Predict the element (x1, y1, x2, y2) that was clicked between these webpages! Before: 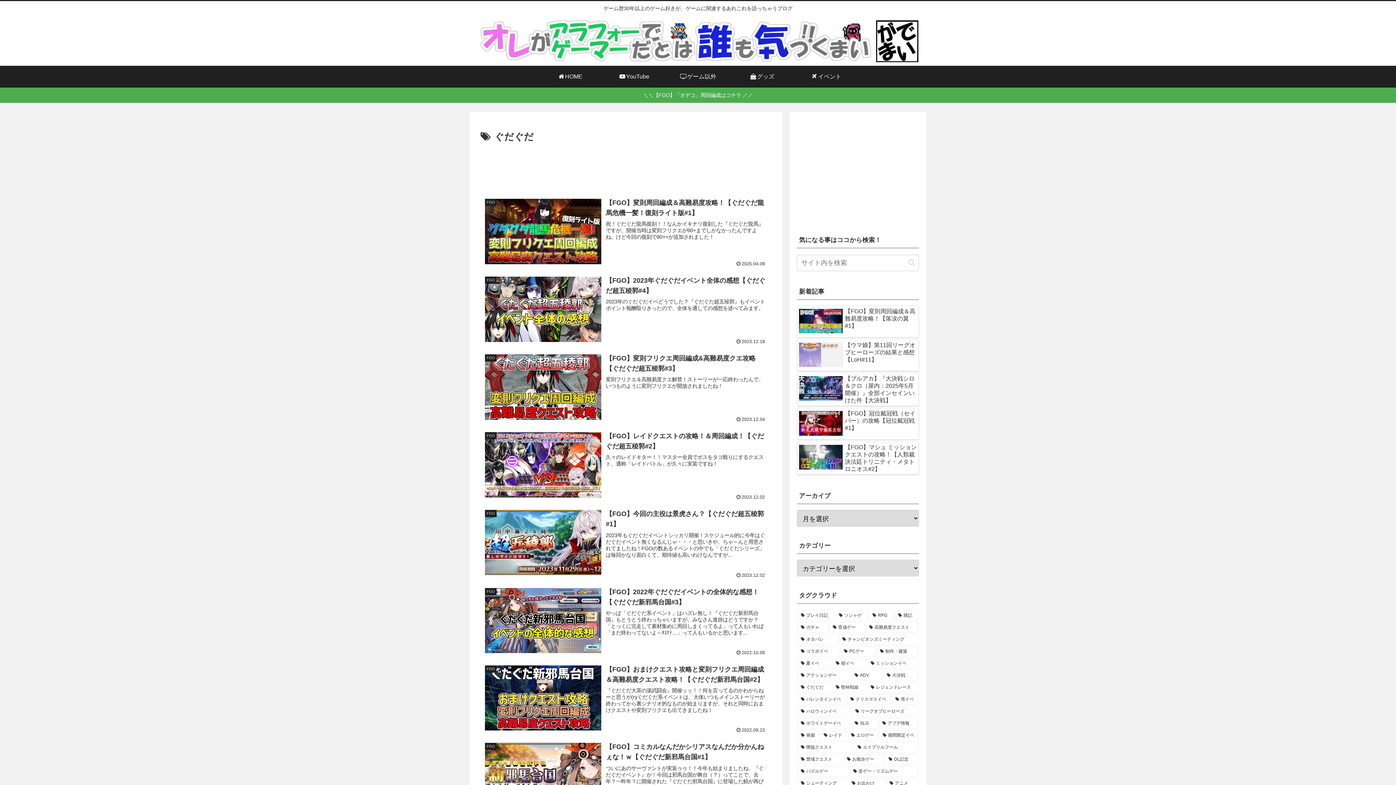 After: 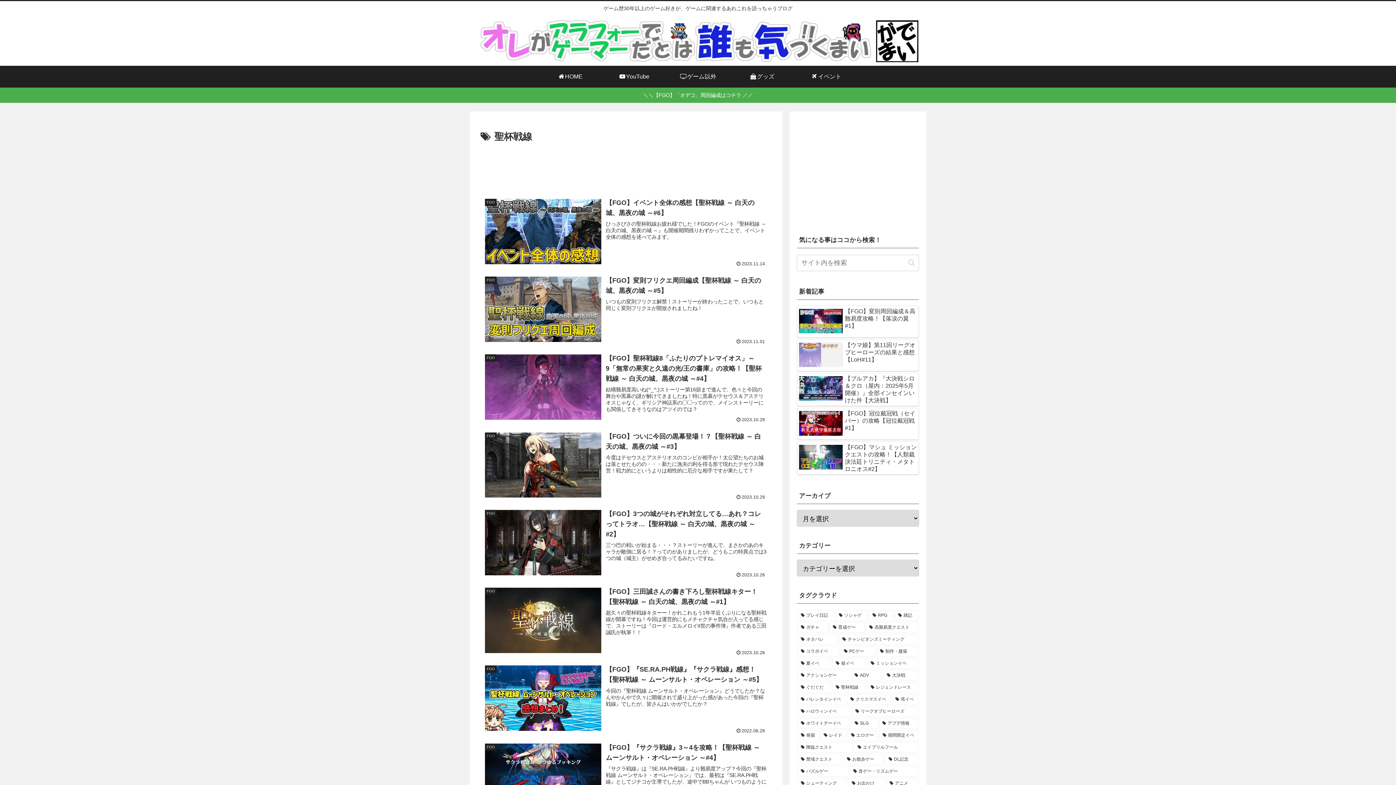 Action: bbox: (832, 682, 866, 693) label: 聖杯戦線 (15個の項目)